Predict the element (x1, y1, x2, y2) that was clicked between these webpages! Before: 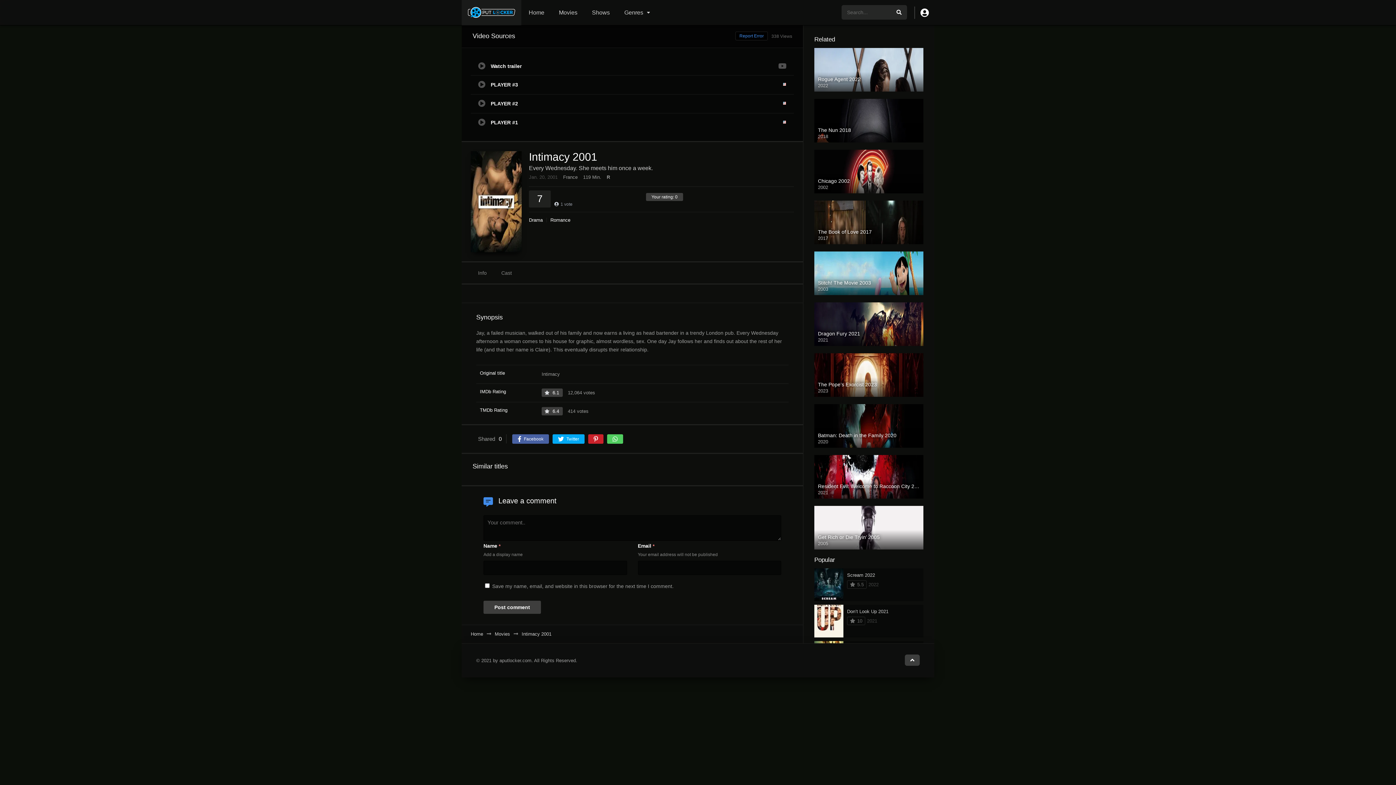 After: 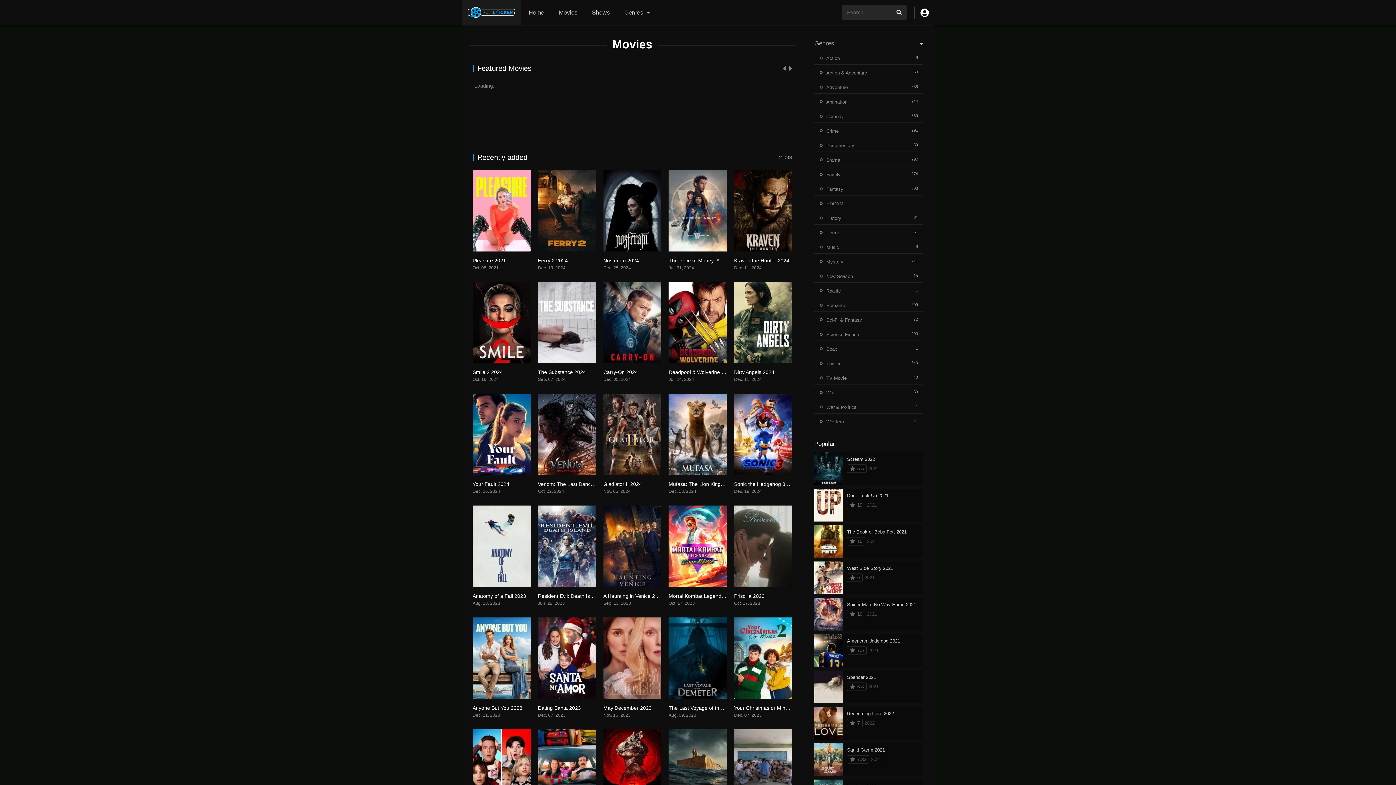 Action: bbox: (494, 630, 510, 638) label: Movies